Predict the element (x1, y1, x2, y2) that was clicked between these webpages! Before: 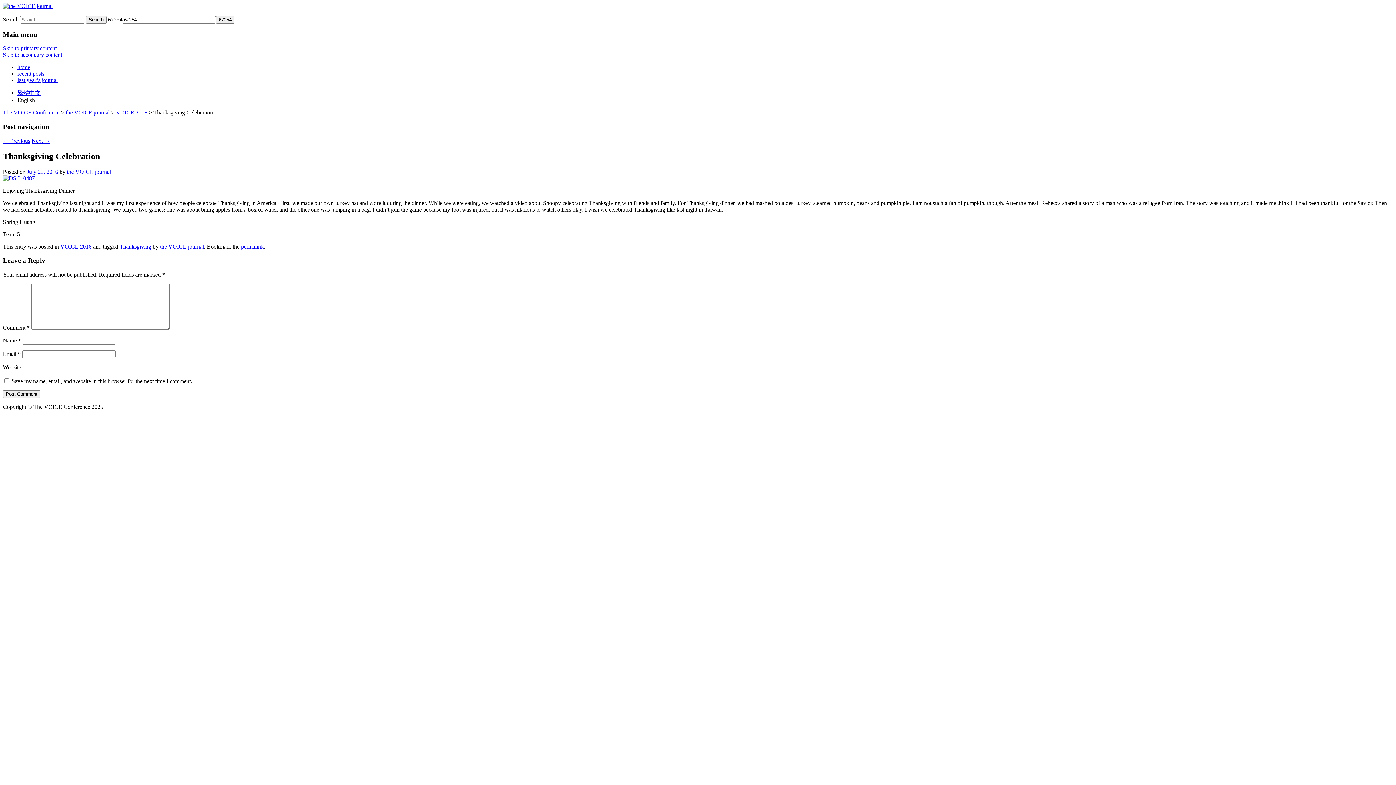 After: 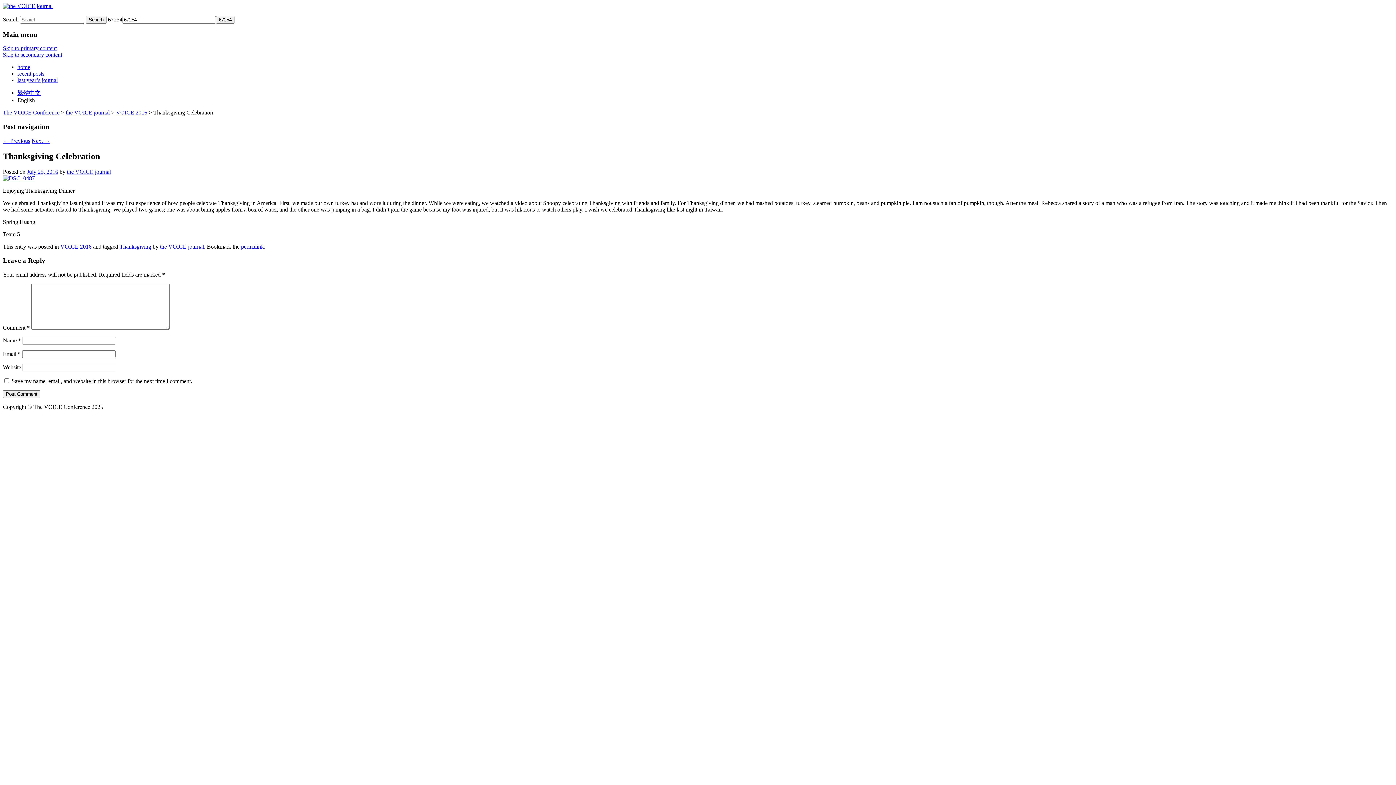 Action: label: Skip to primary content bbox: (2, 45, 56, 51)